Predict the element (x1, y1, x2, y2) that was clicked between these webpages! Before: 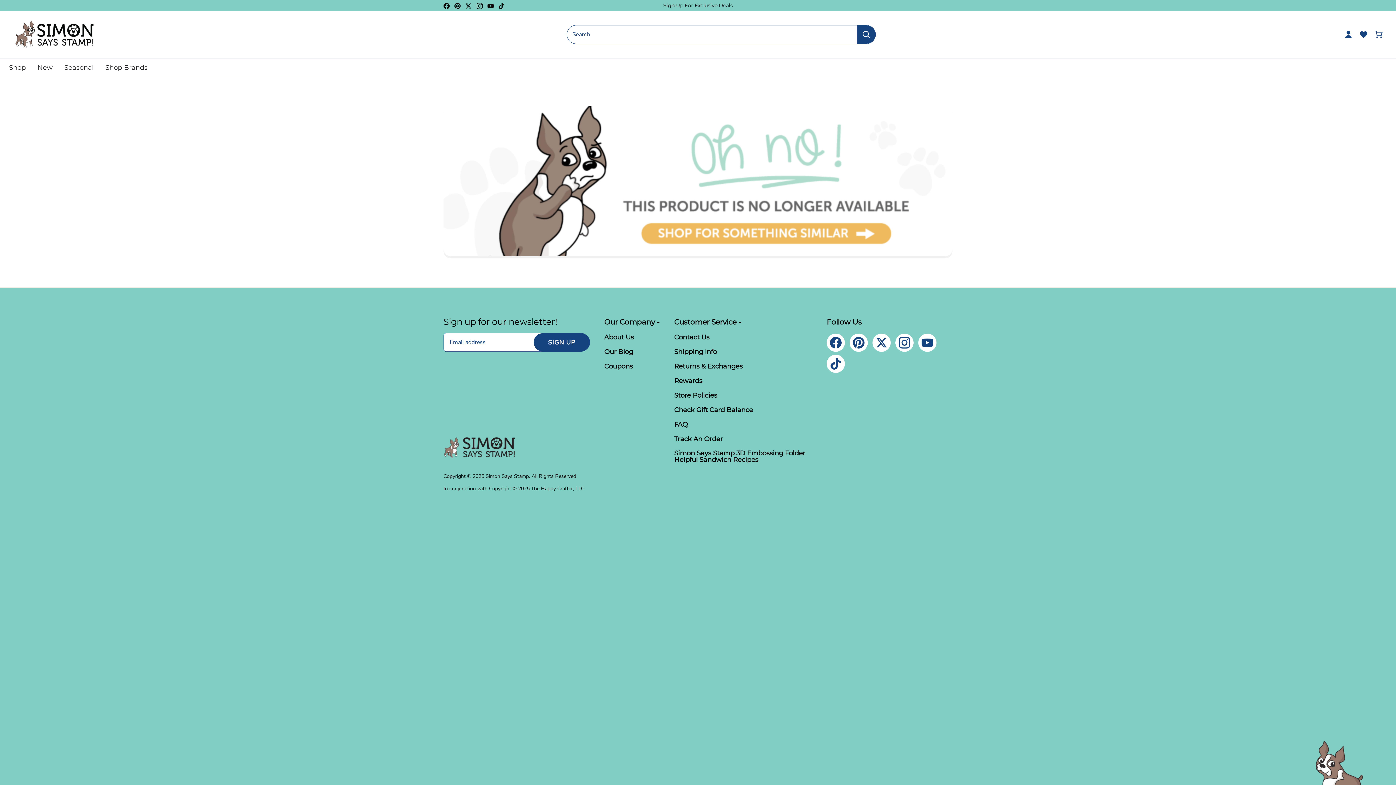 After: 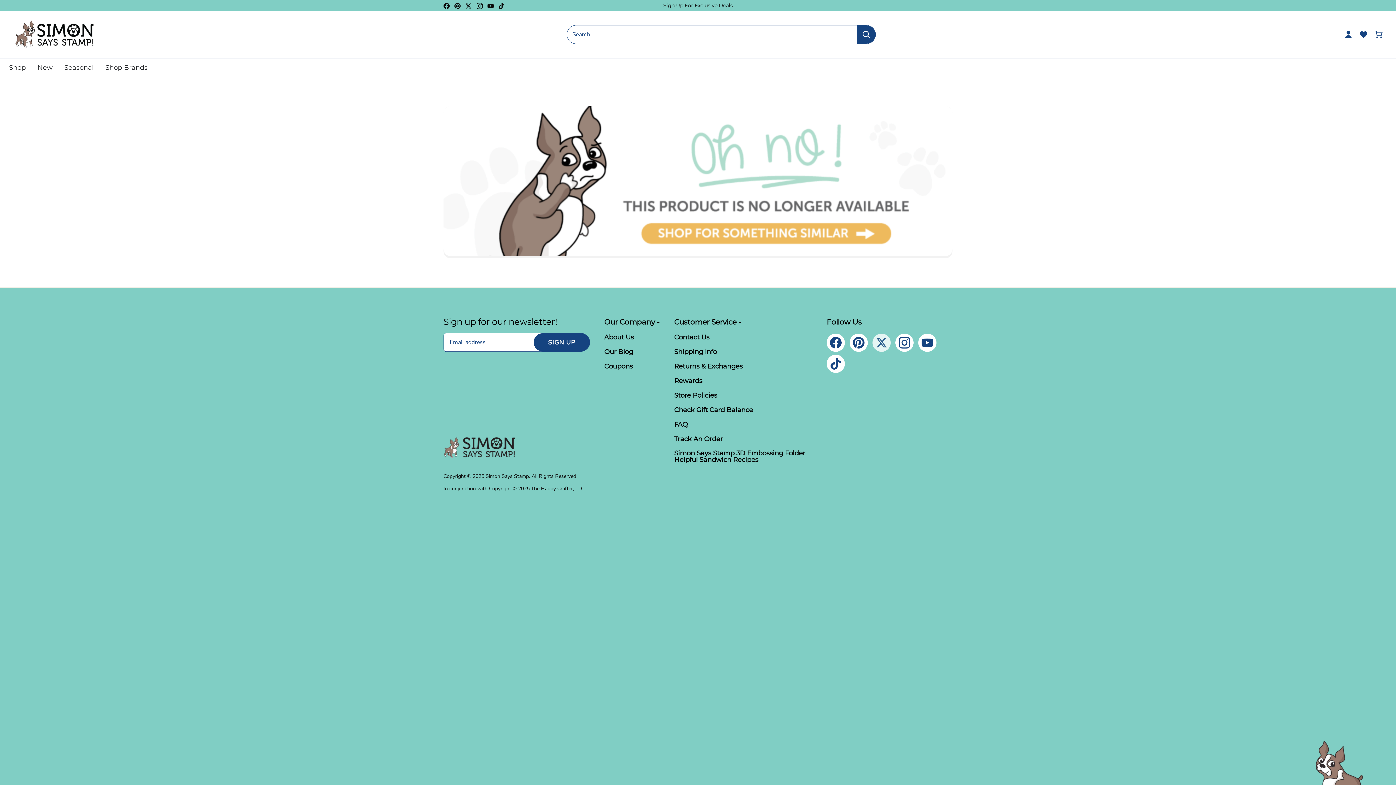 Action: label: Twitter bbox: (872, 333, 890, 351)